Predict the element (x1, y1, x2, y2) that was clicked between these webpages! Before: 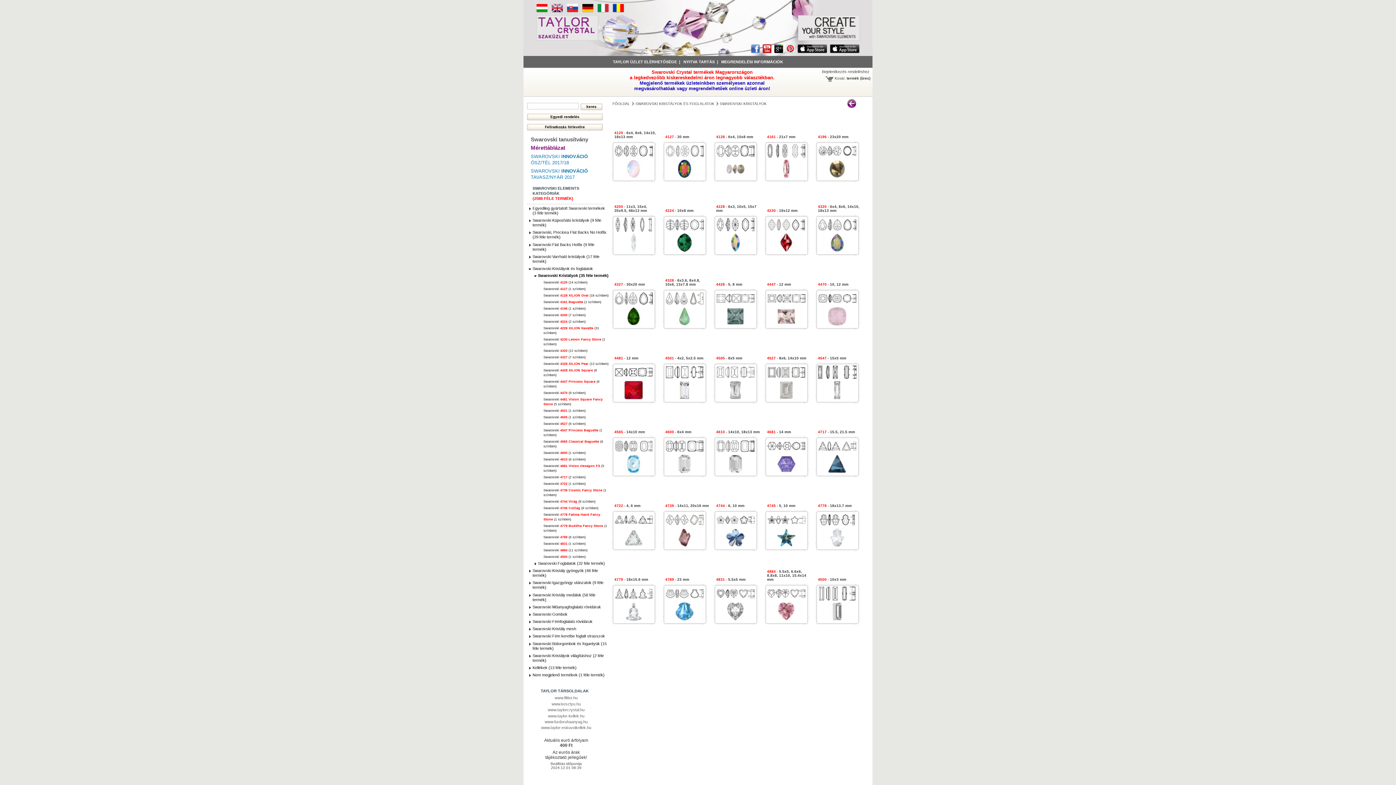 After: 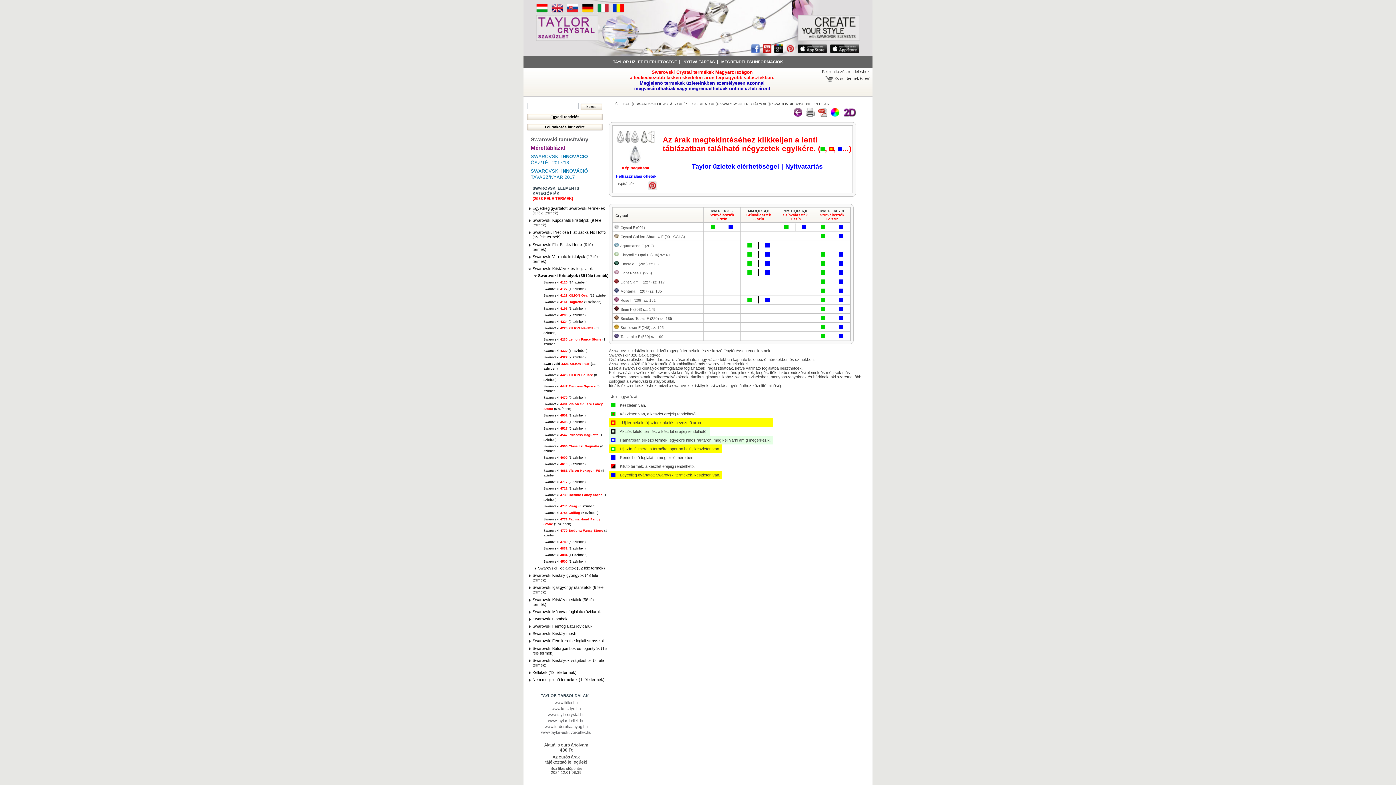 Action: bbox: (665, 278, 700, 286) label: 4328 - 6x3.6, 8x4.8, 10x6, 13x7.8 mm